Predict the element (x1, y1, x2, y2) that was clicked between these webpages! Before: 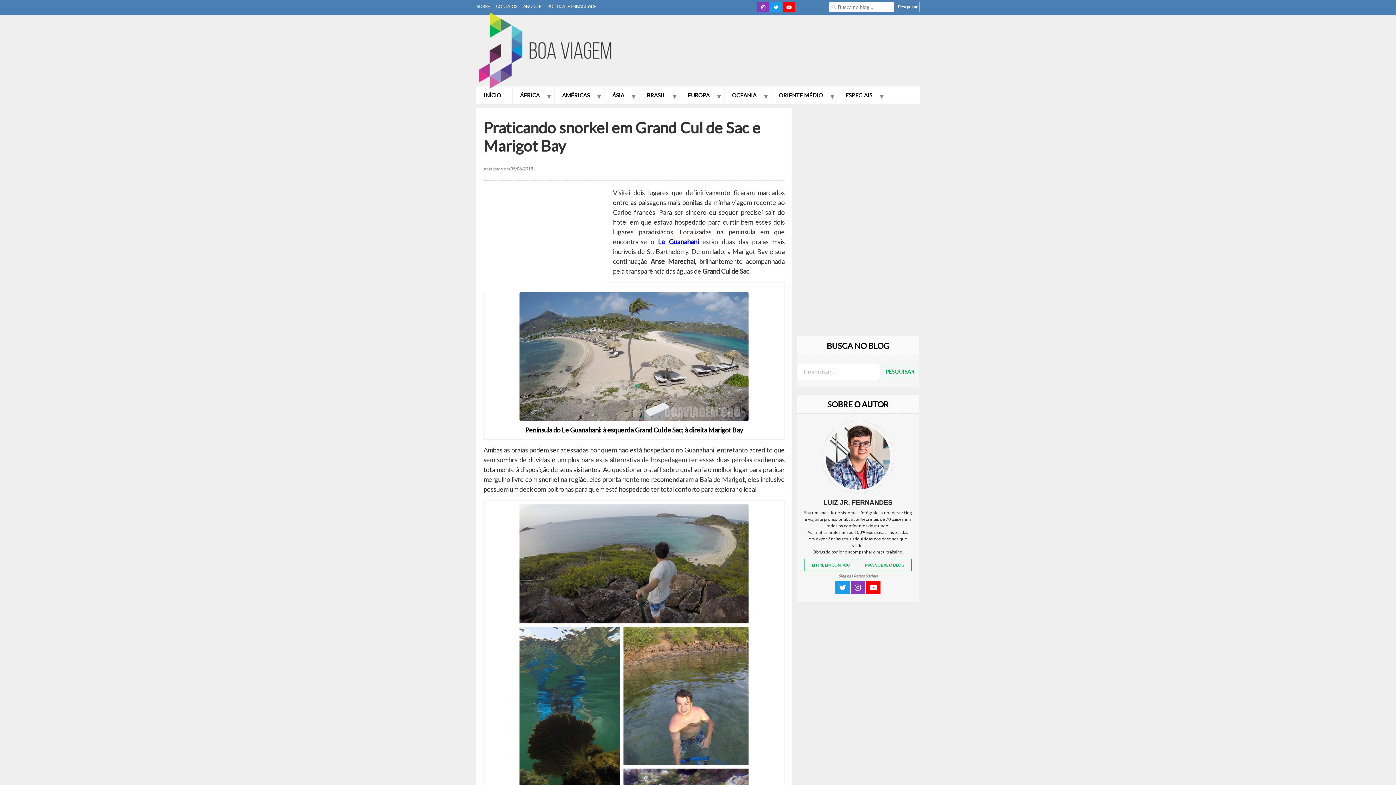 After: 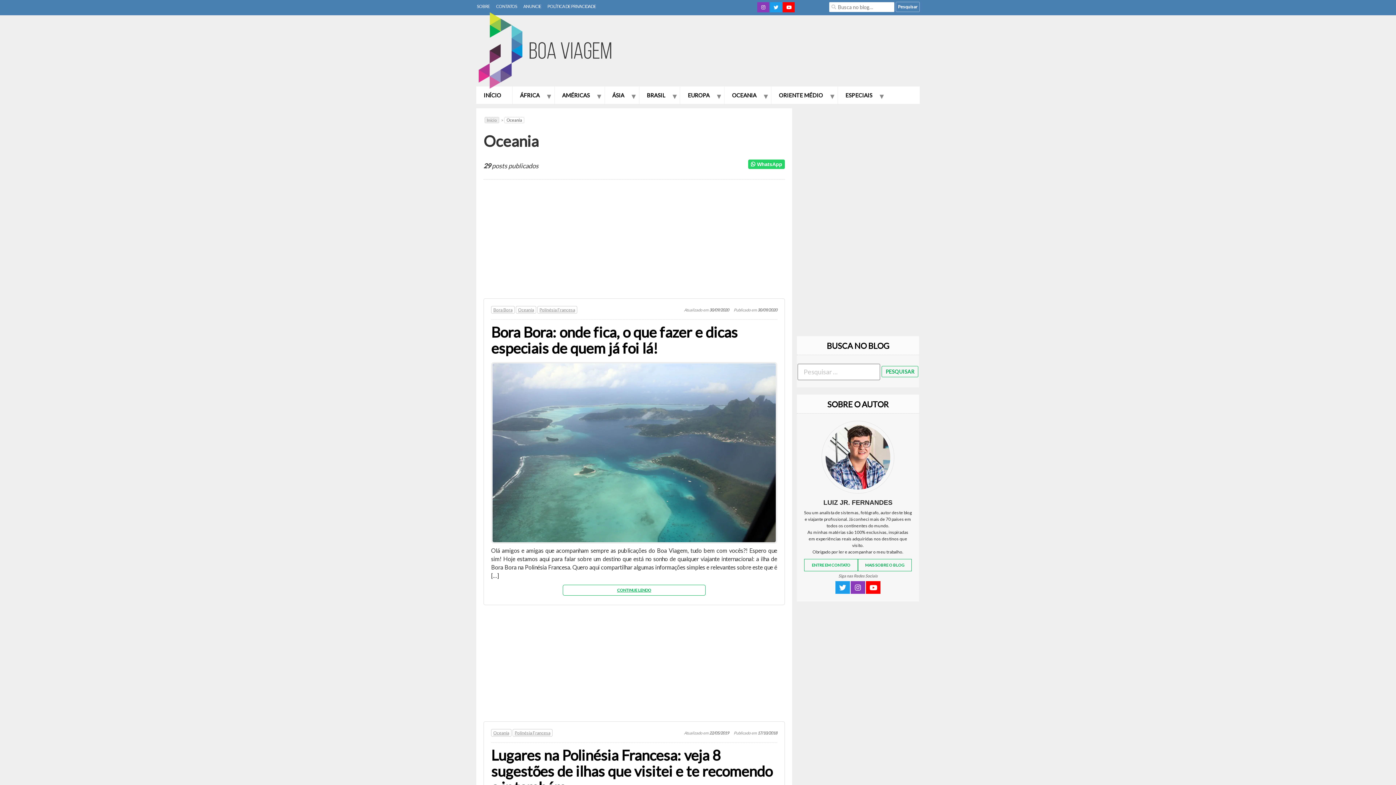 Action: bbox: (724, 88, 764, 102) label: OCEANIA